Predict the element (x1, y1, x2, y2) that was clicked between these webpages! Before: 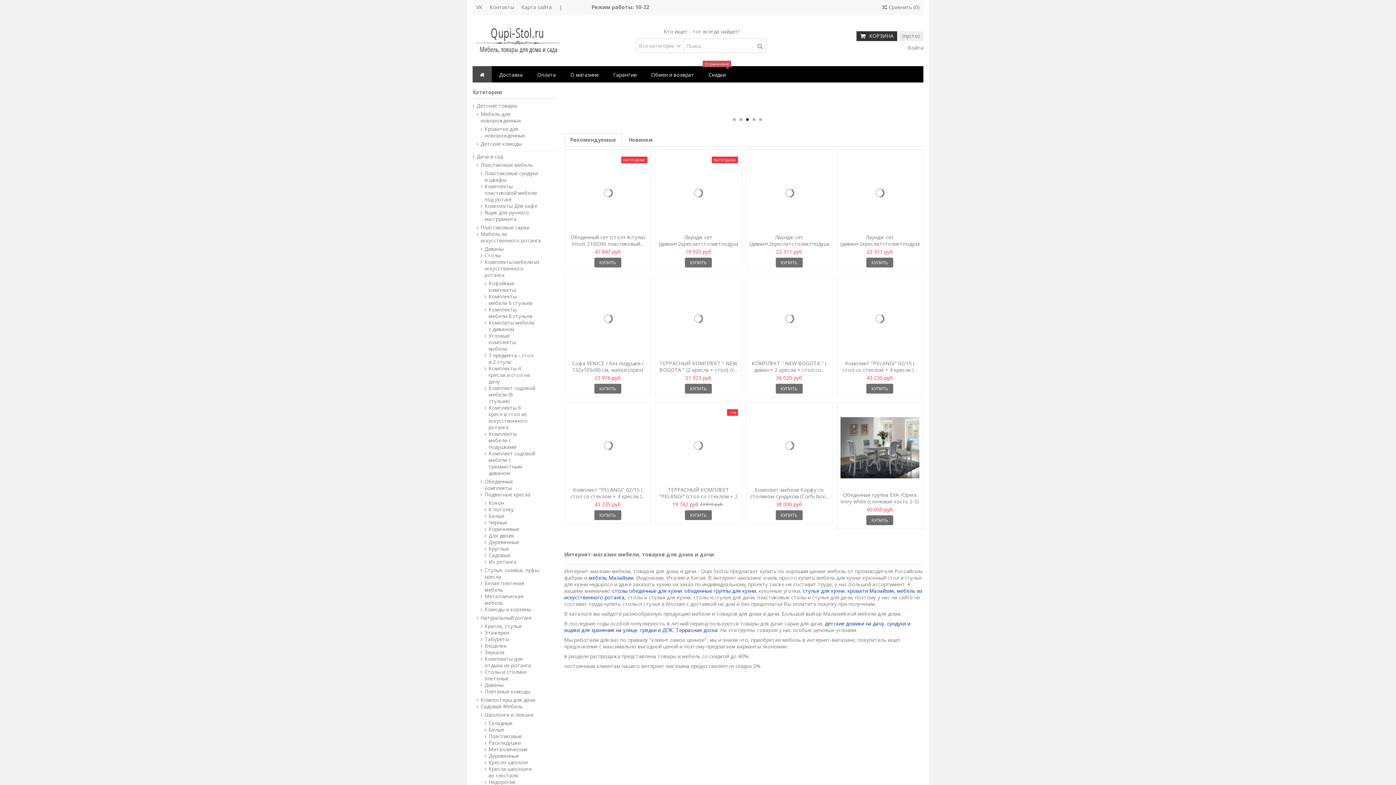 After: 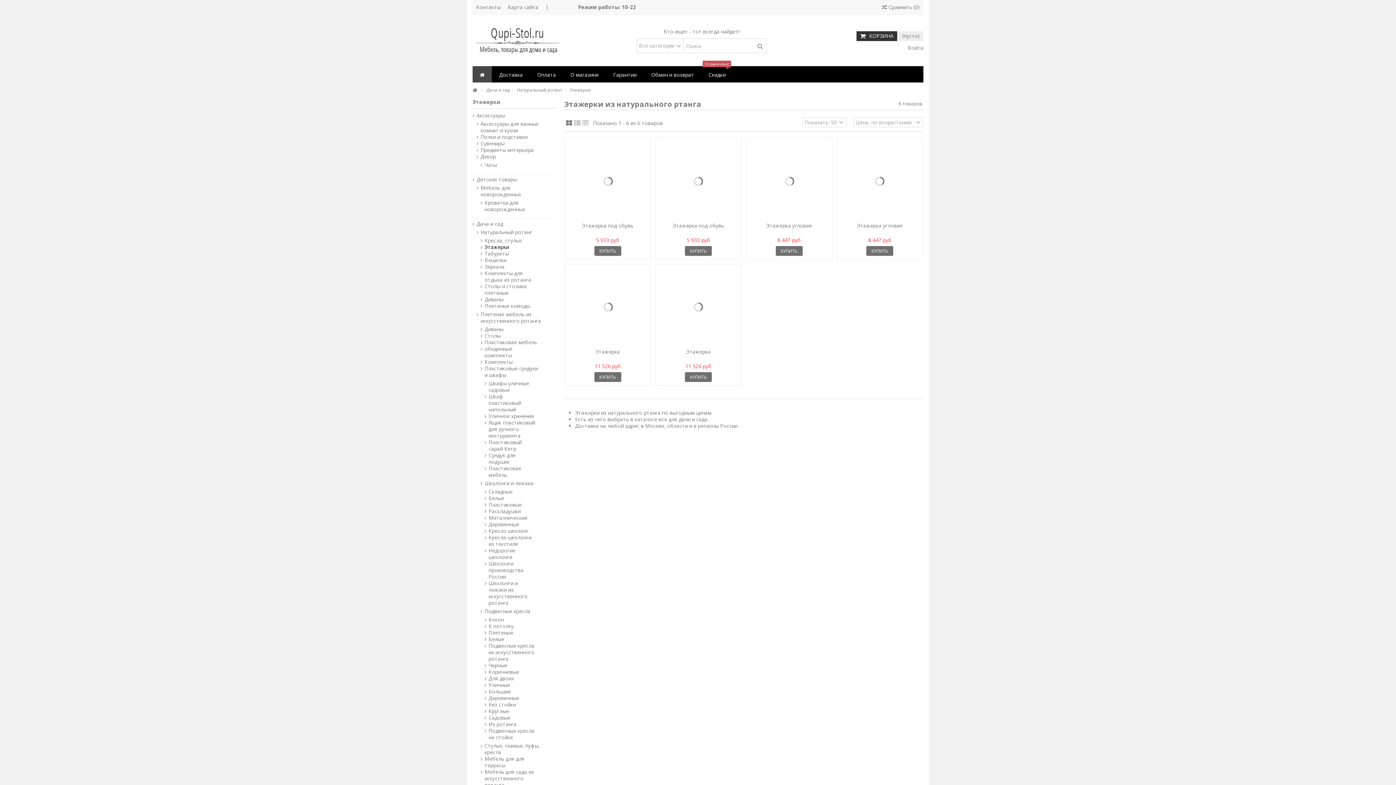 Action: bbox: (481, 629, 540, 636) label: Этажерки